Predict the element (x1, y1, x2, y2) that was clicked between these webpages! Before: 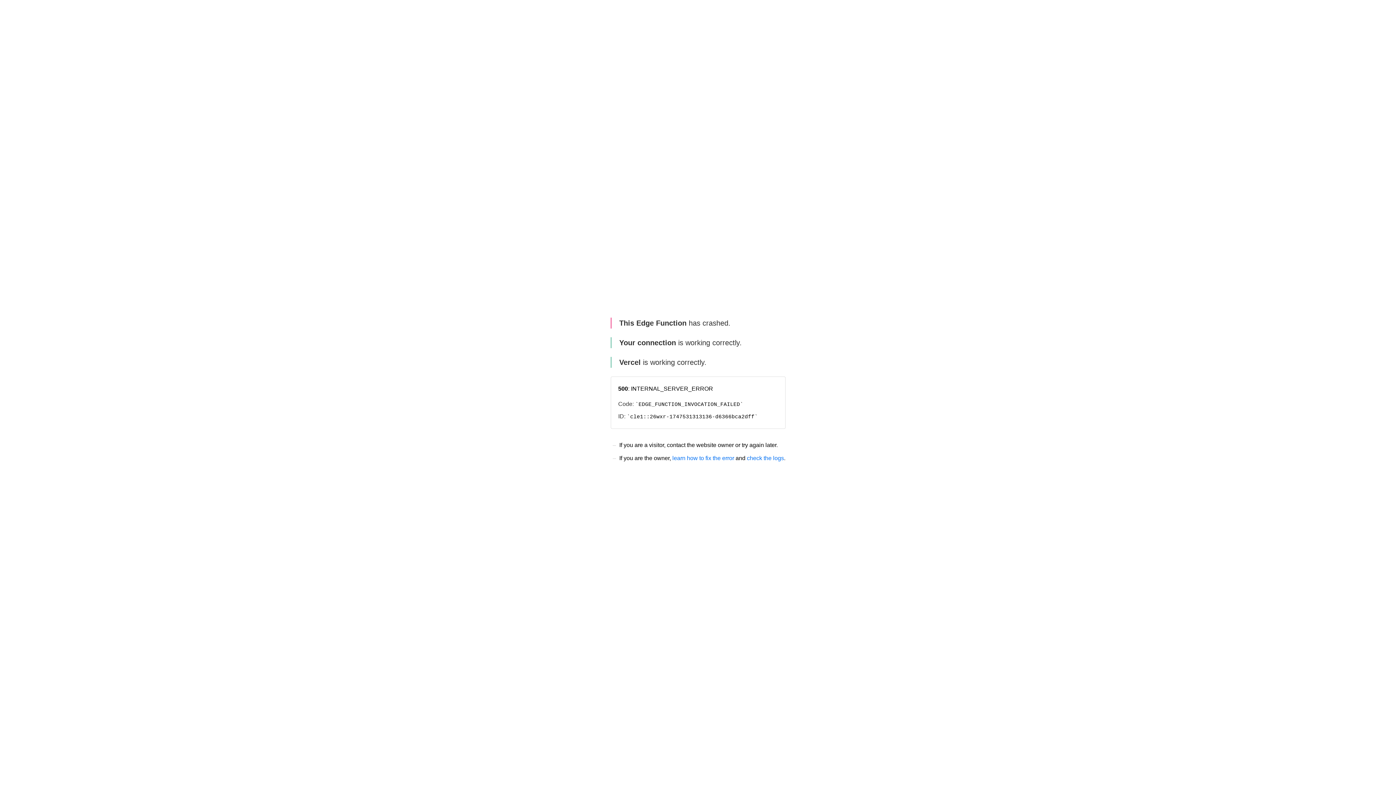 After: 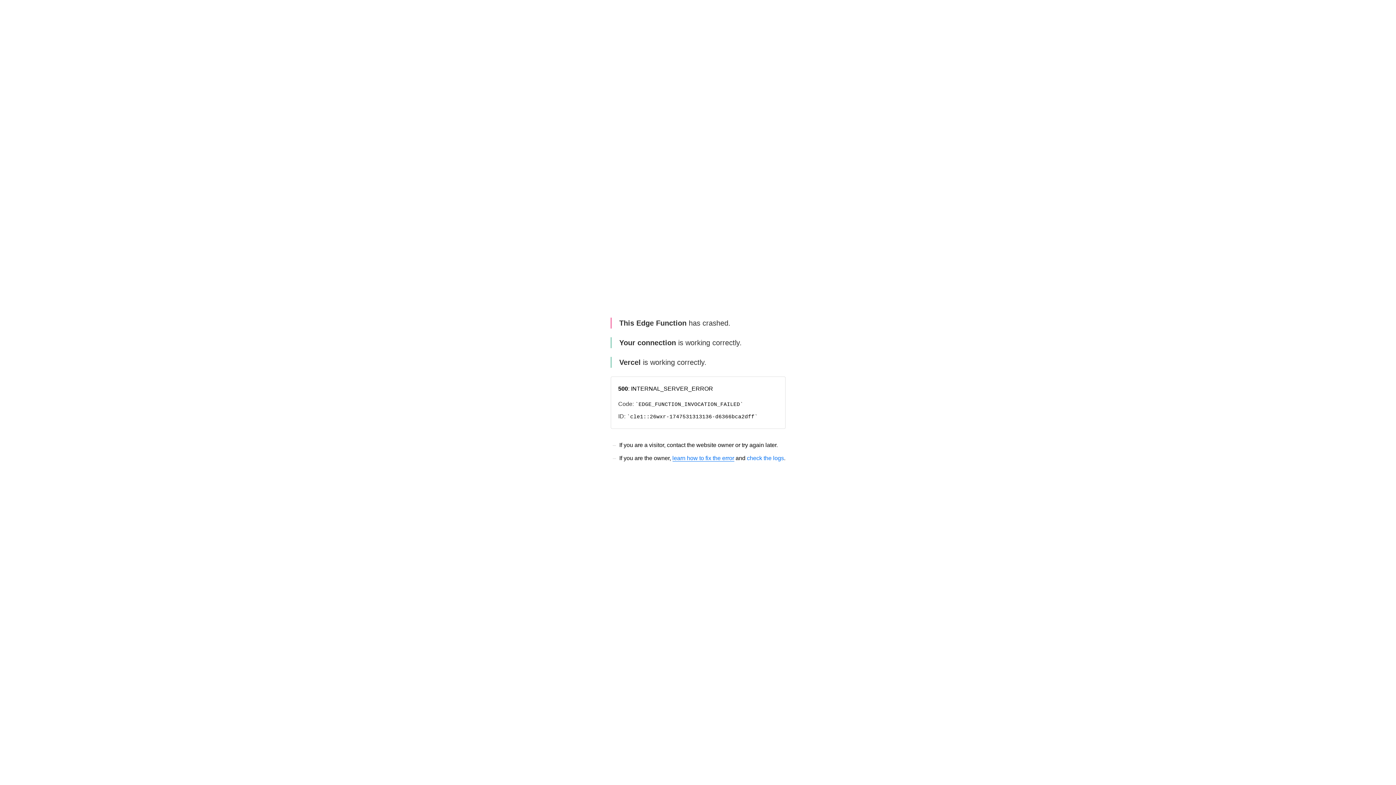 Action: label: learn how to fix the error bbox: (672, 455, 734, 461)